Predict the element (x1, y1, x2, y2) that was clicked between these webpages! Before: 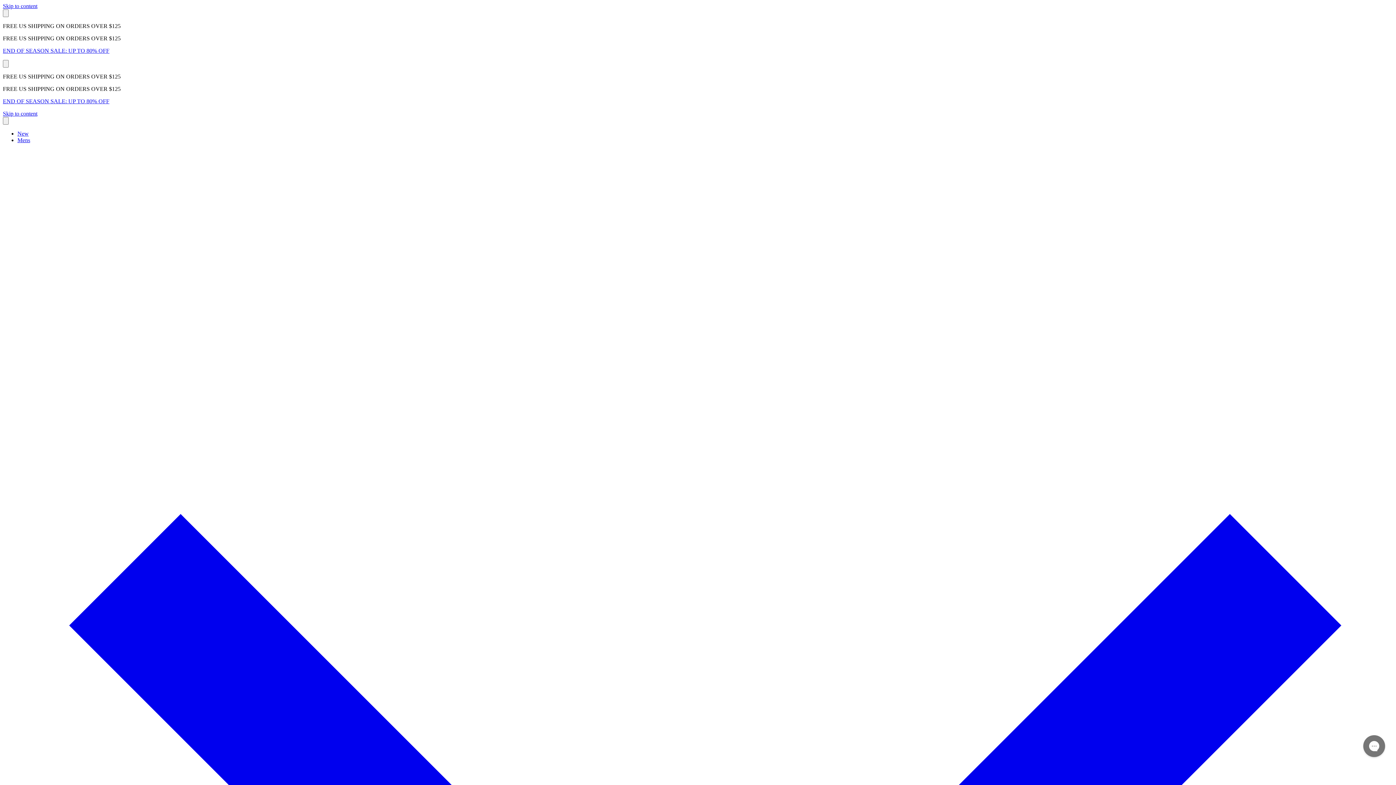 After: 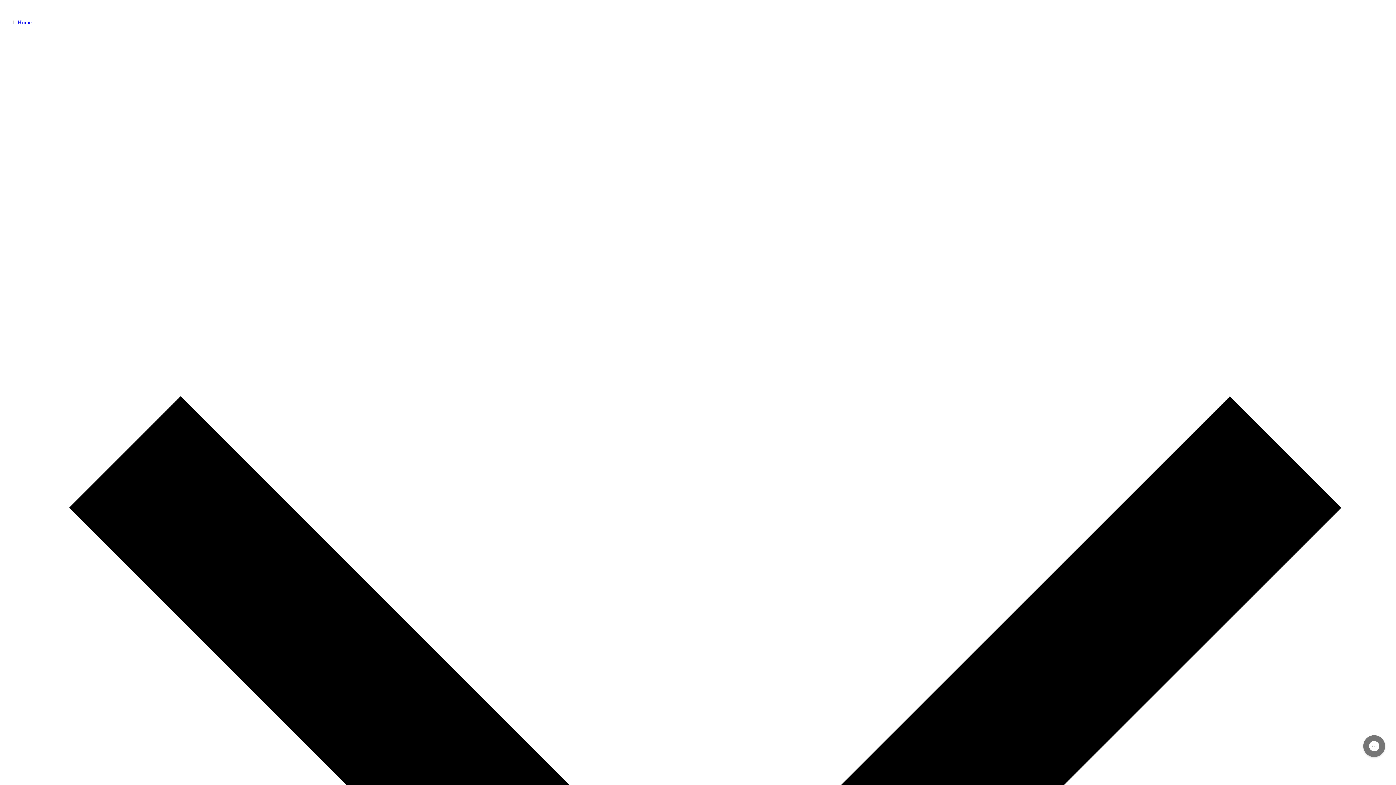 Action: bbox: (2, 2, 37, 9) label: Skip to content